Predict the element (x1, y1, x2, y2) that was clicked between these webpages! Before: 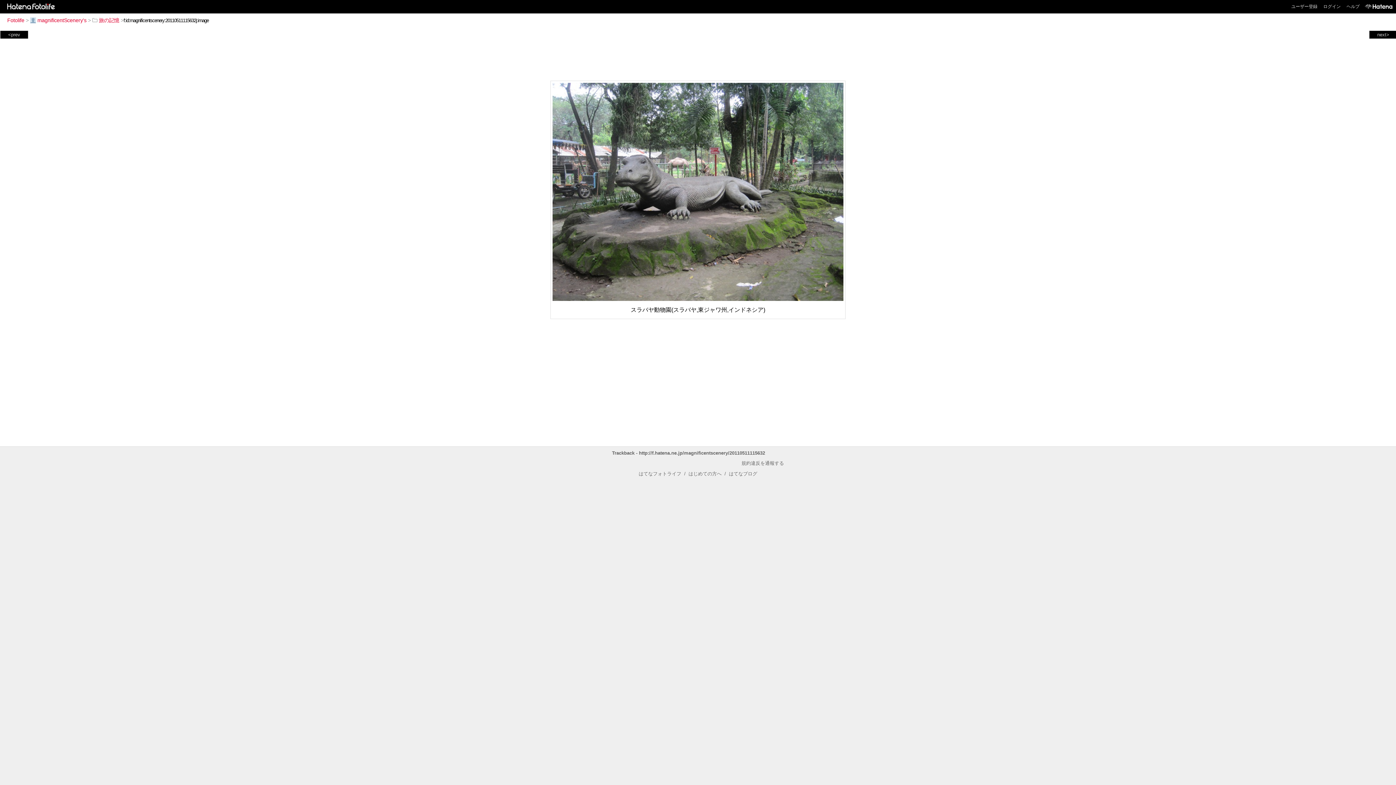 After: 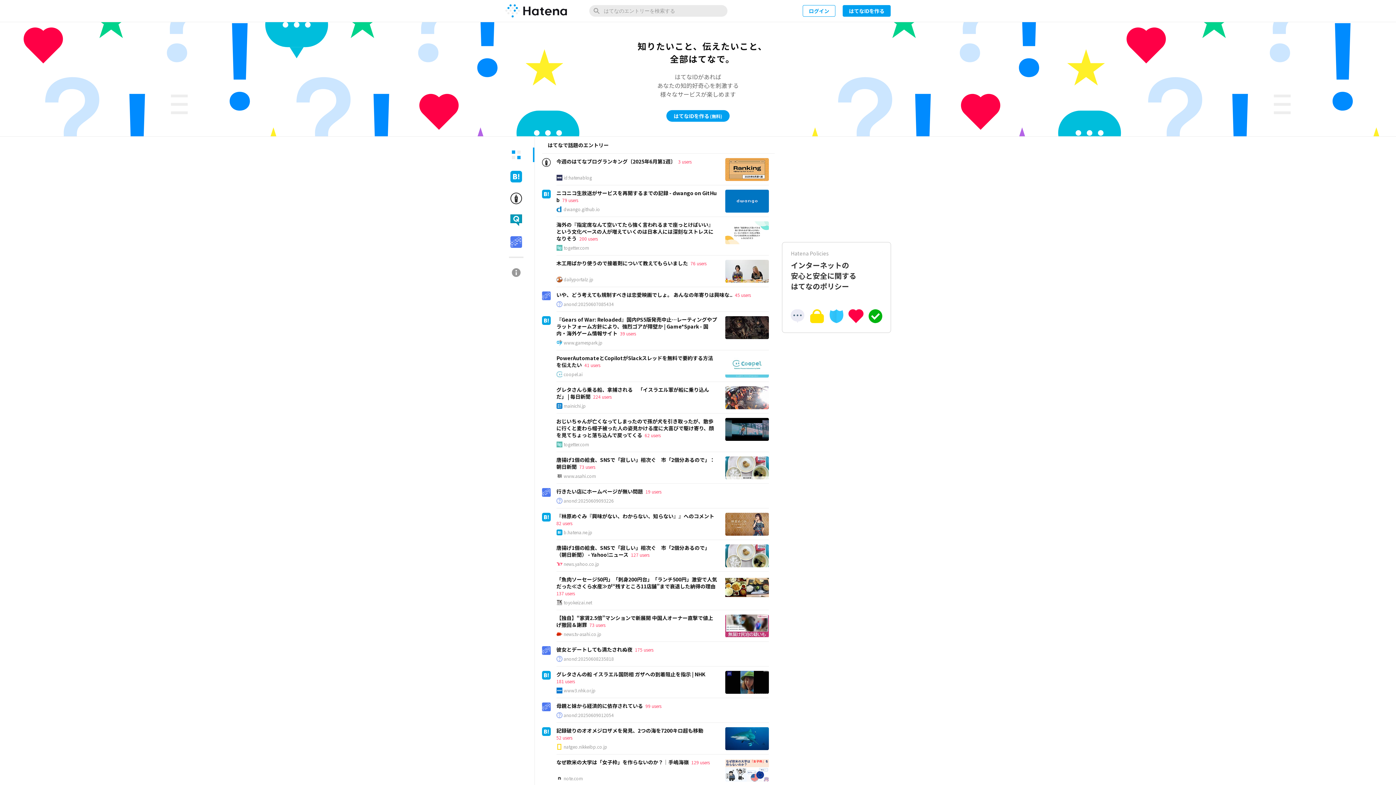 Action: bbox: (1362, 0, 1392, 13)